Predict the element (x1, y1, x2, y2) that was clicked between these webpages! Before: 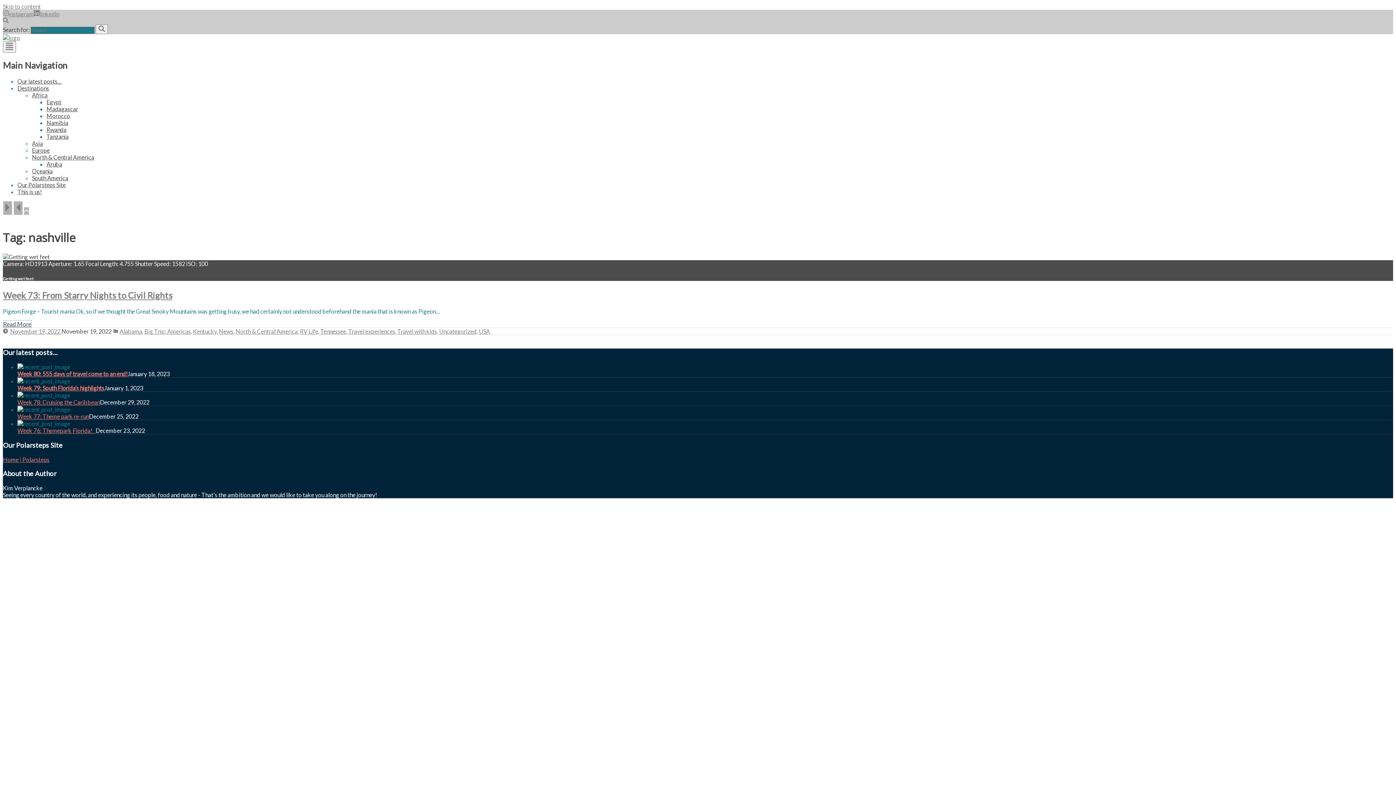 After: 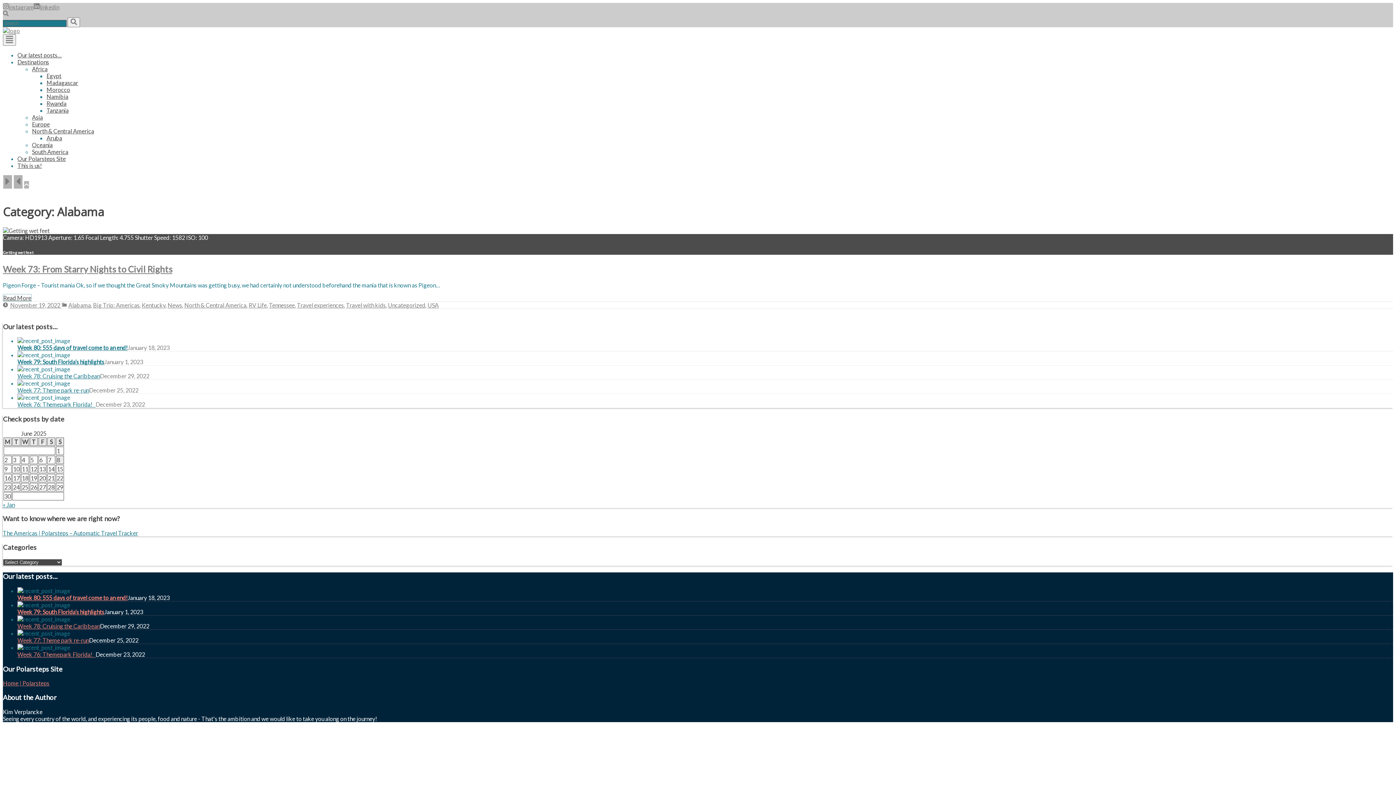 Action: bbox: (119, 327, 142, 334) label: Alabama